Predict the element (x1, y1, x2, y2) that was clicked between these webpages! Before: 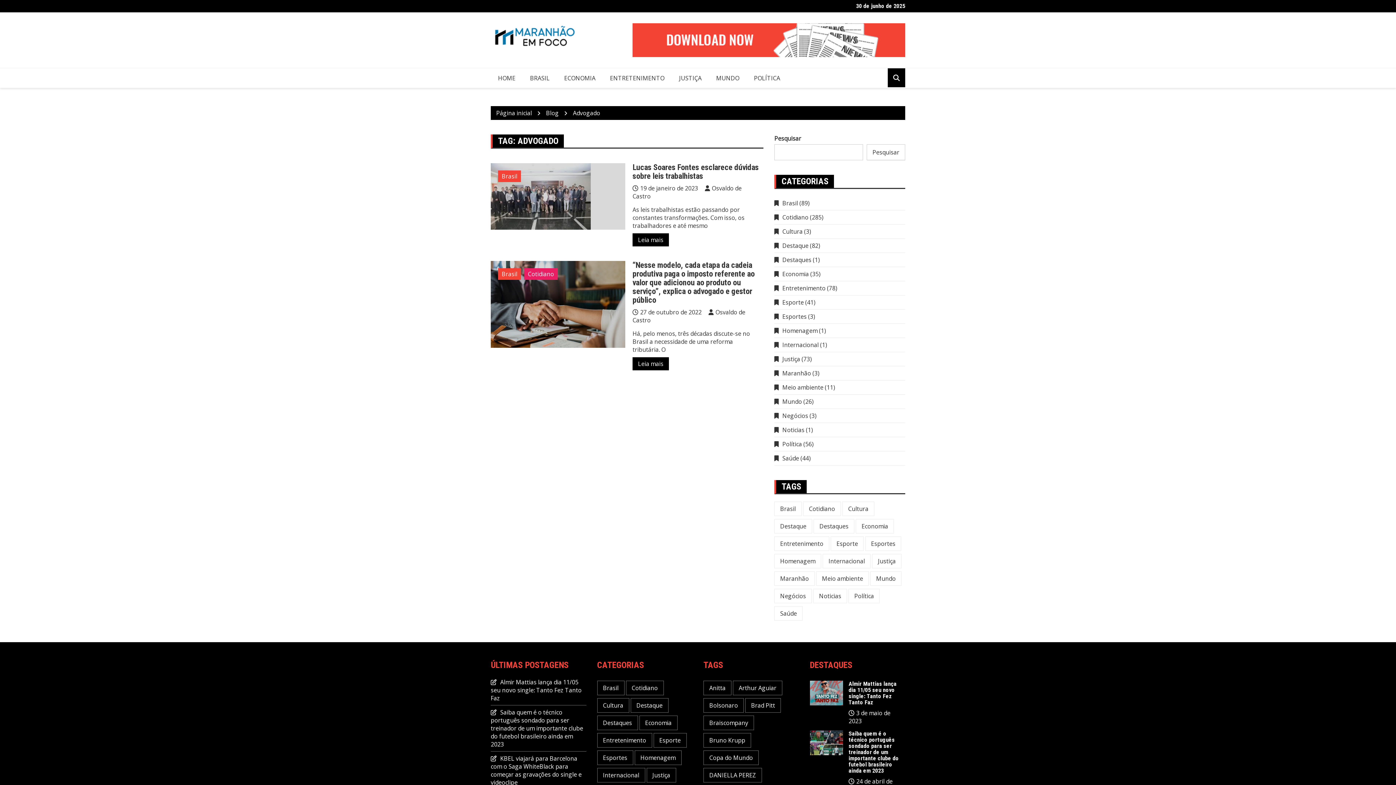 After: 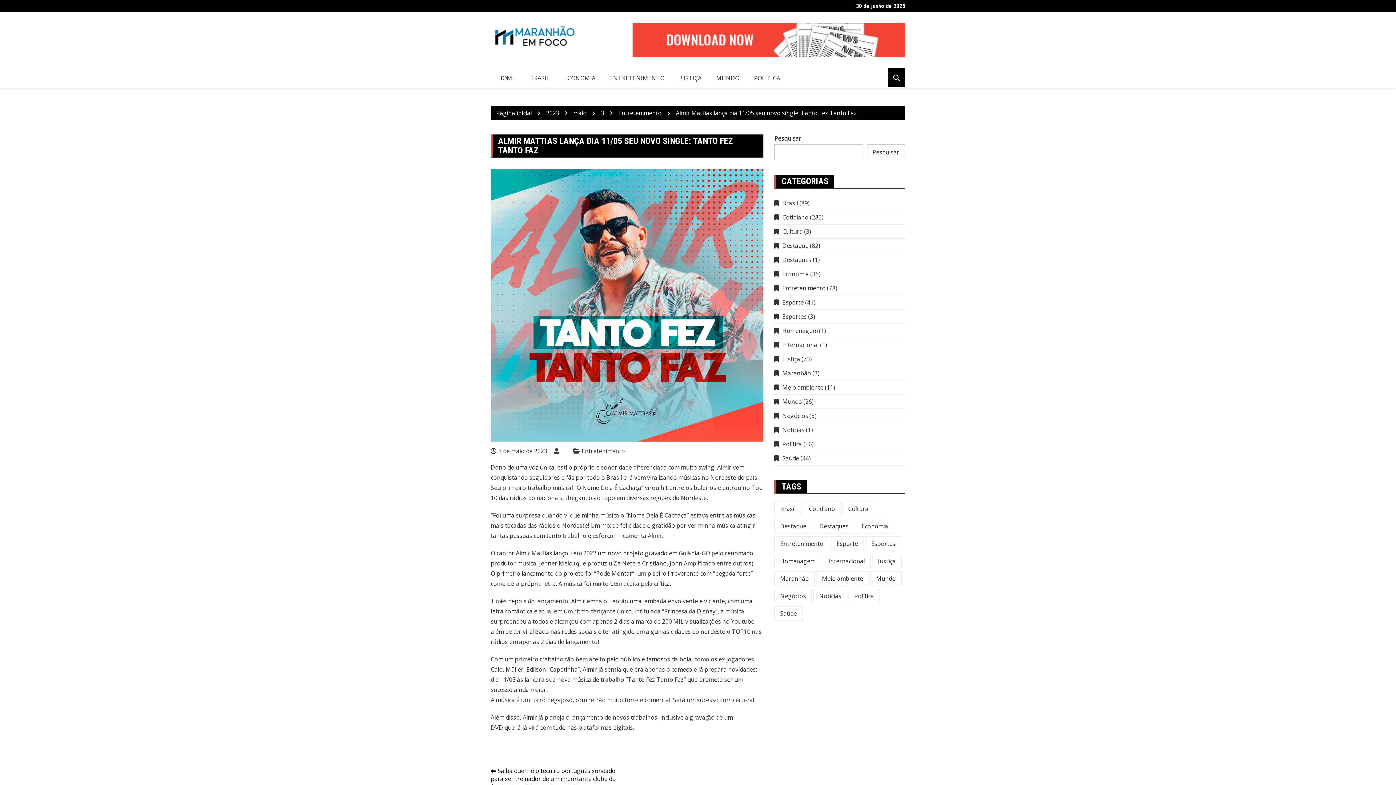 Action: bbox: (810, 680, 843, 705)